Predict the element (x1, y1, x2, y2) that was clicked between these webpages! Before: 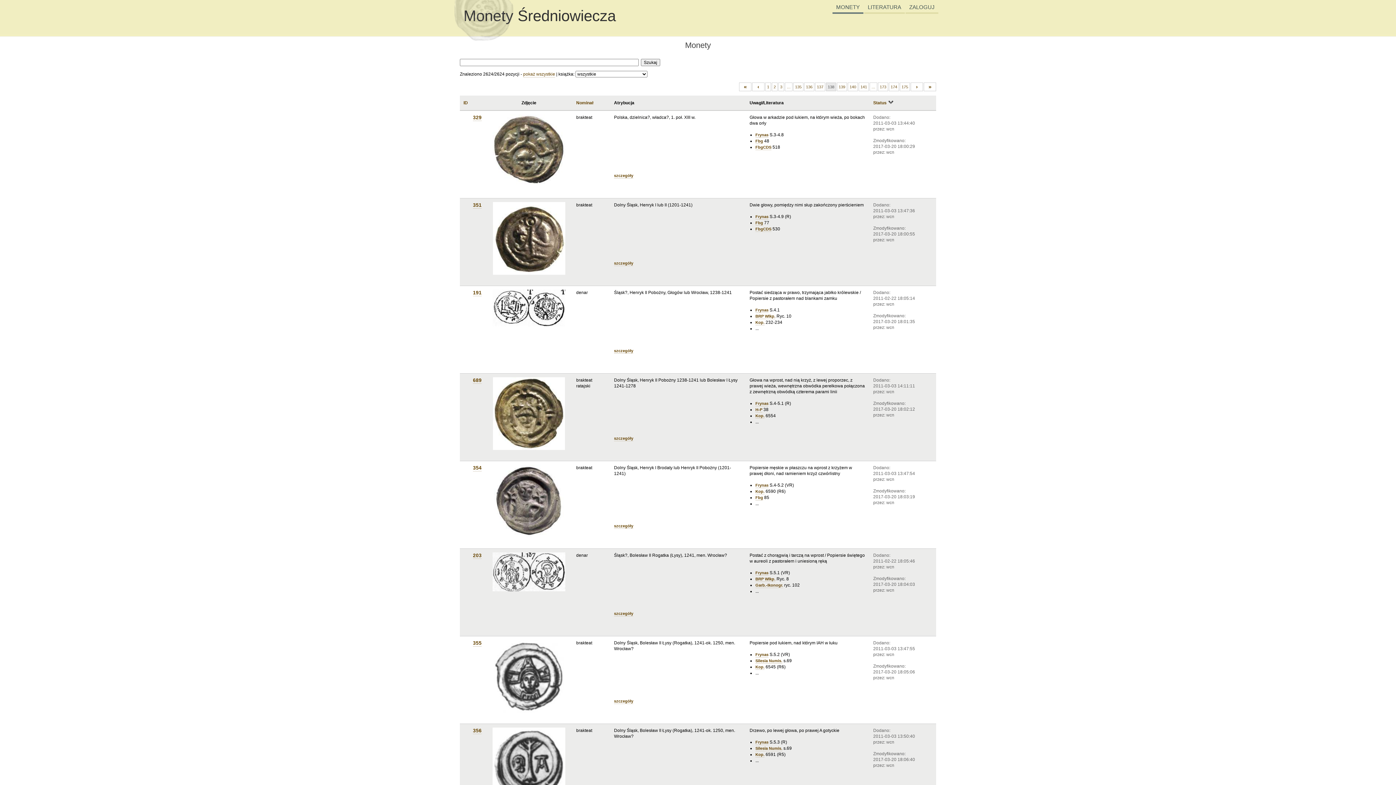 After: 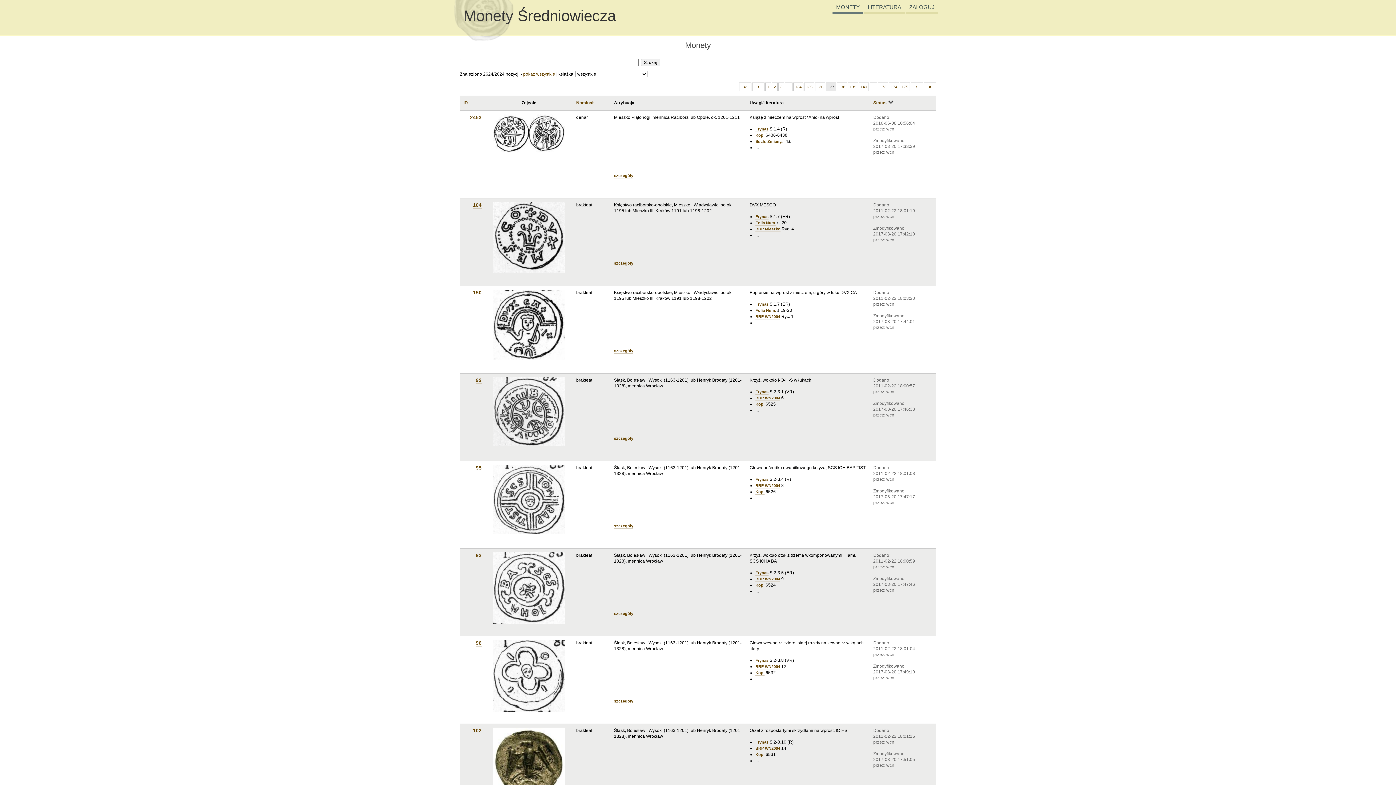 Action: label: 137 bbox: (815, 82, 825, 91)